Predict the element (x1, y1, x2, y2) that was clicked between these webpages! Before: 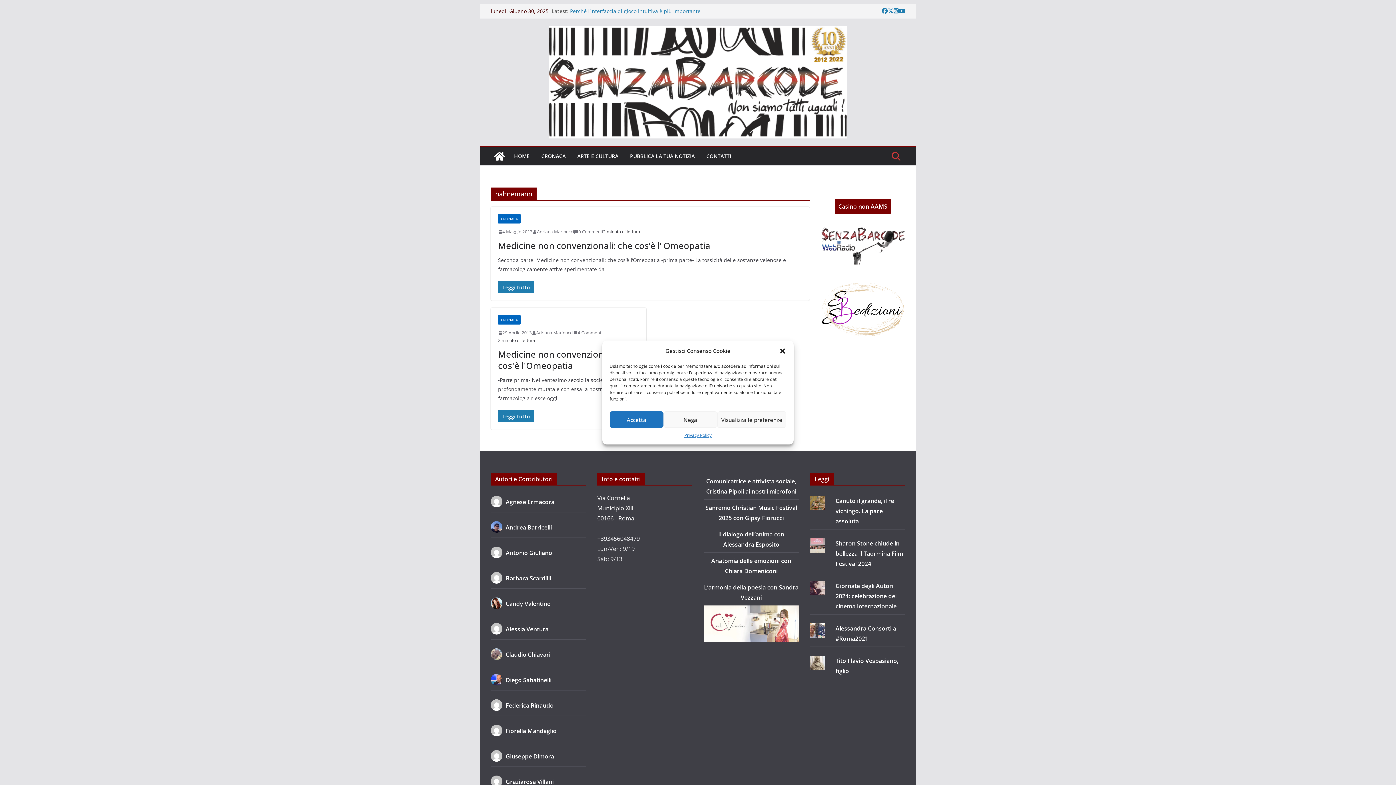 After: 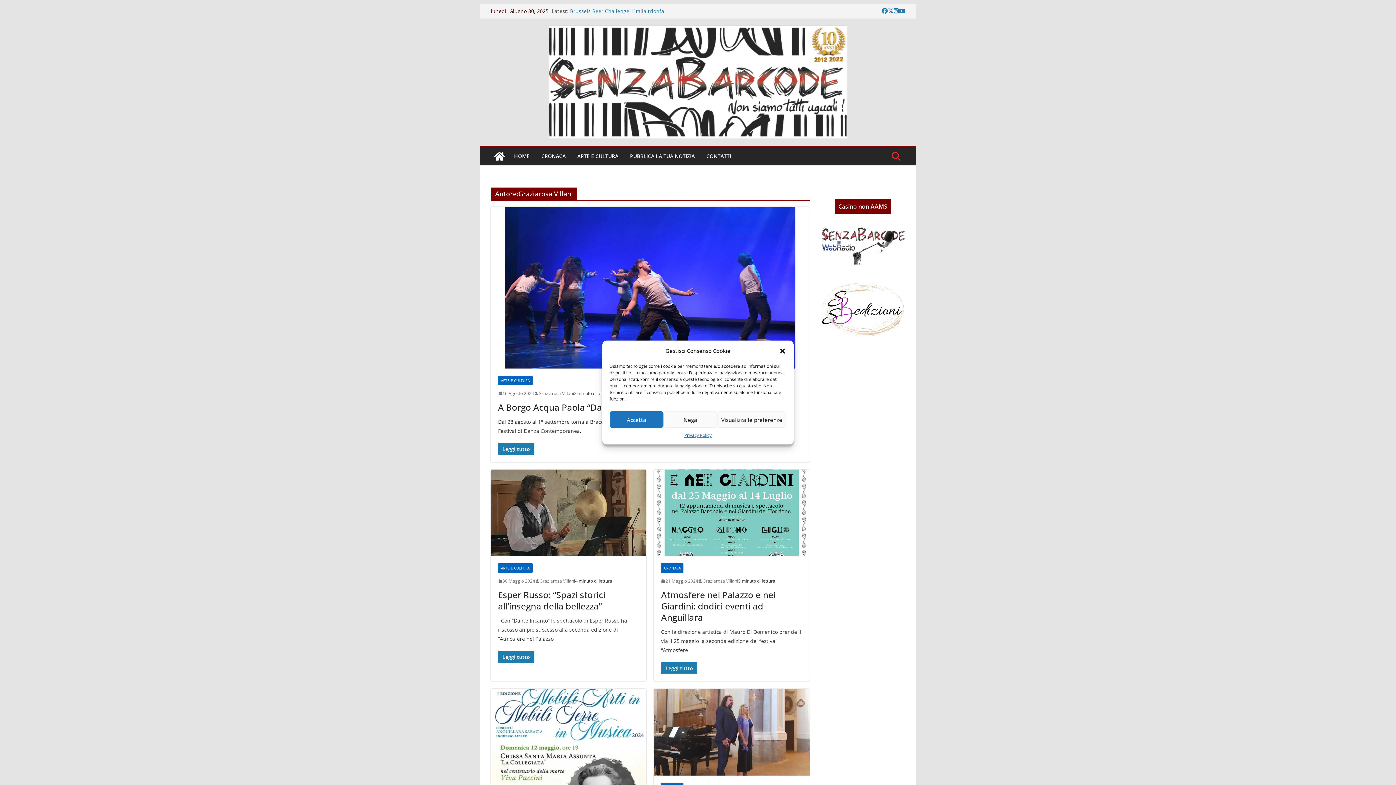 Action: bbox: (490, 778, 553, 786) label:  Graziarosa Villani